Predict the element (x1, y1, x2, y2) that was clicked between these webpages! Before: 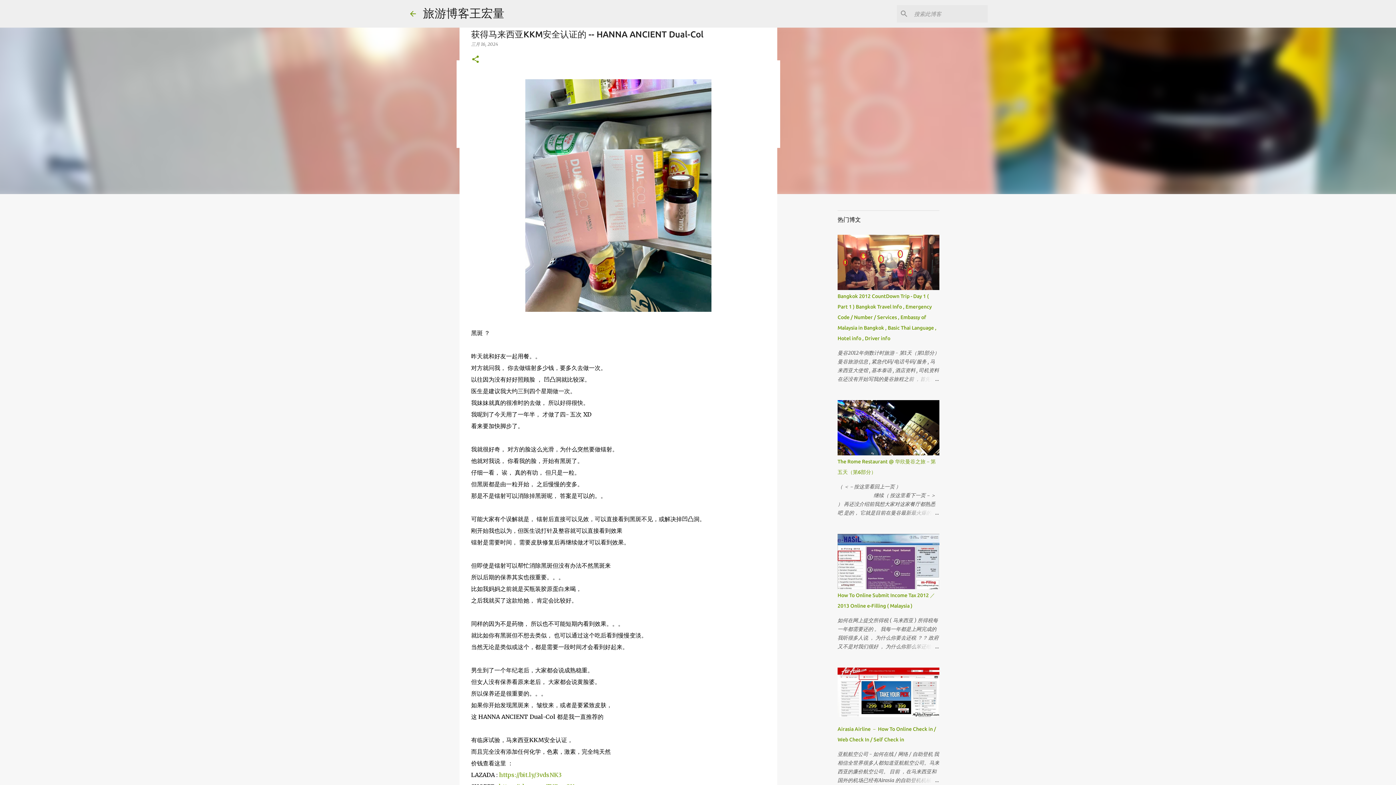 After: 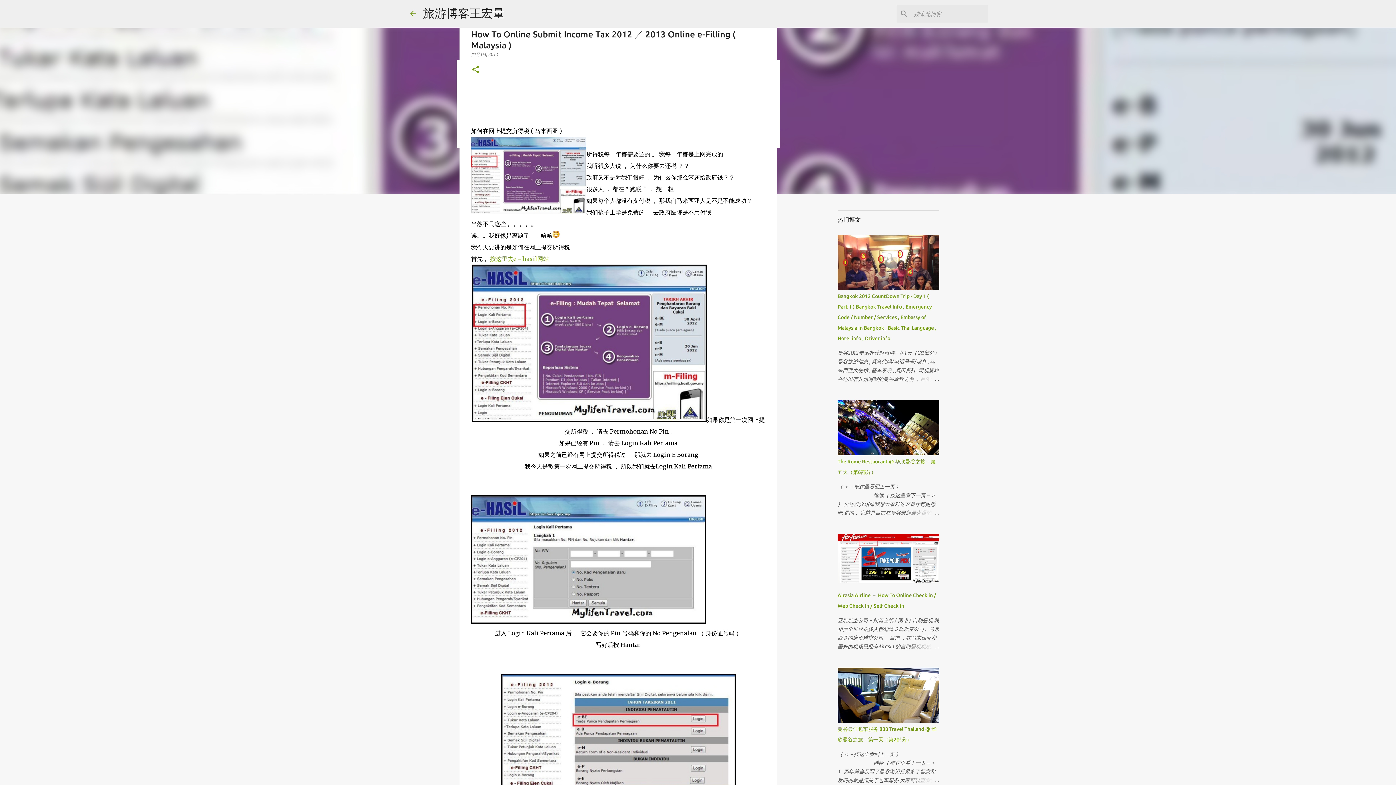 Action: bbox: (904, 642, 939, 651)